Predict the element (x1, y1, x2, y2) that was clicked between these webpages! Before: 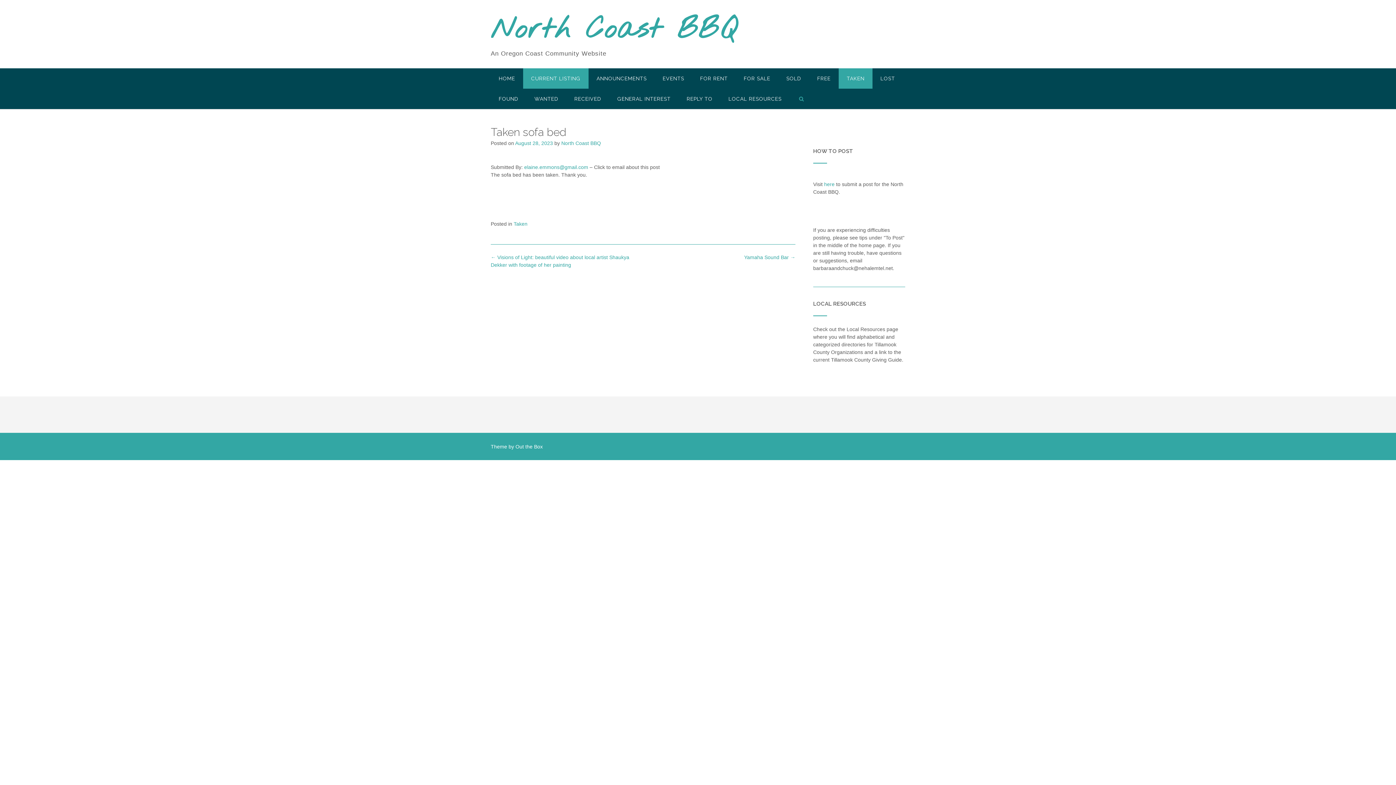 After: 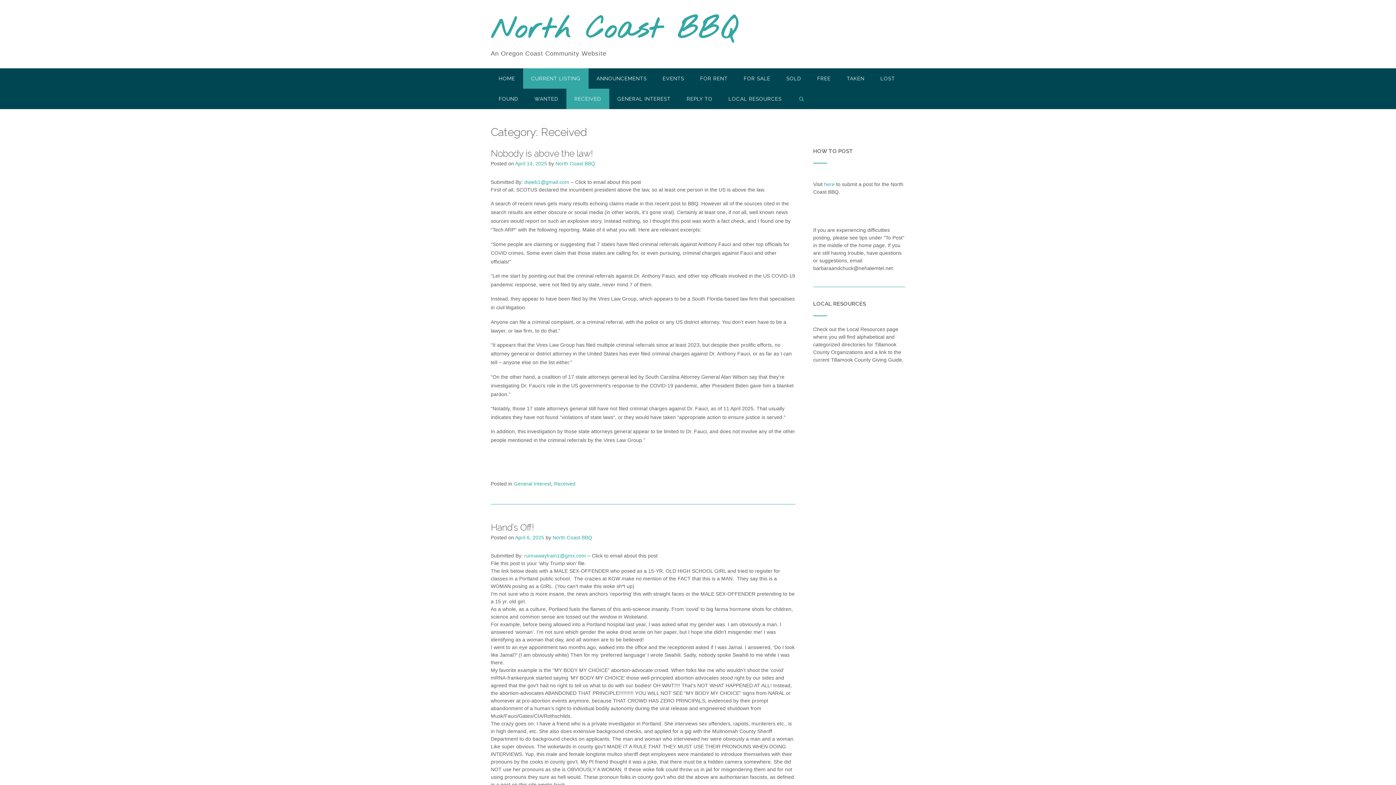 Action: bbox: (566, 88, 609, 109) label: RECEIVED